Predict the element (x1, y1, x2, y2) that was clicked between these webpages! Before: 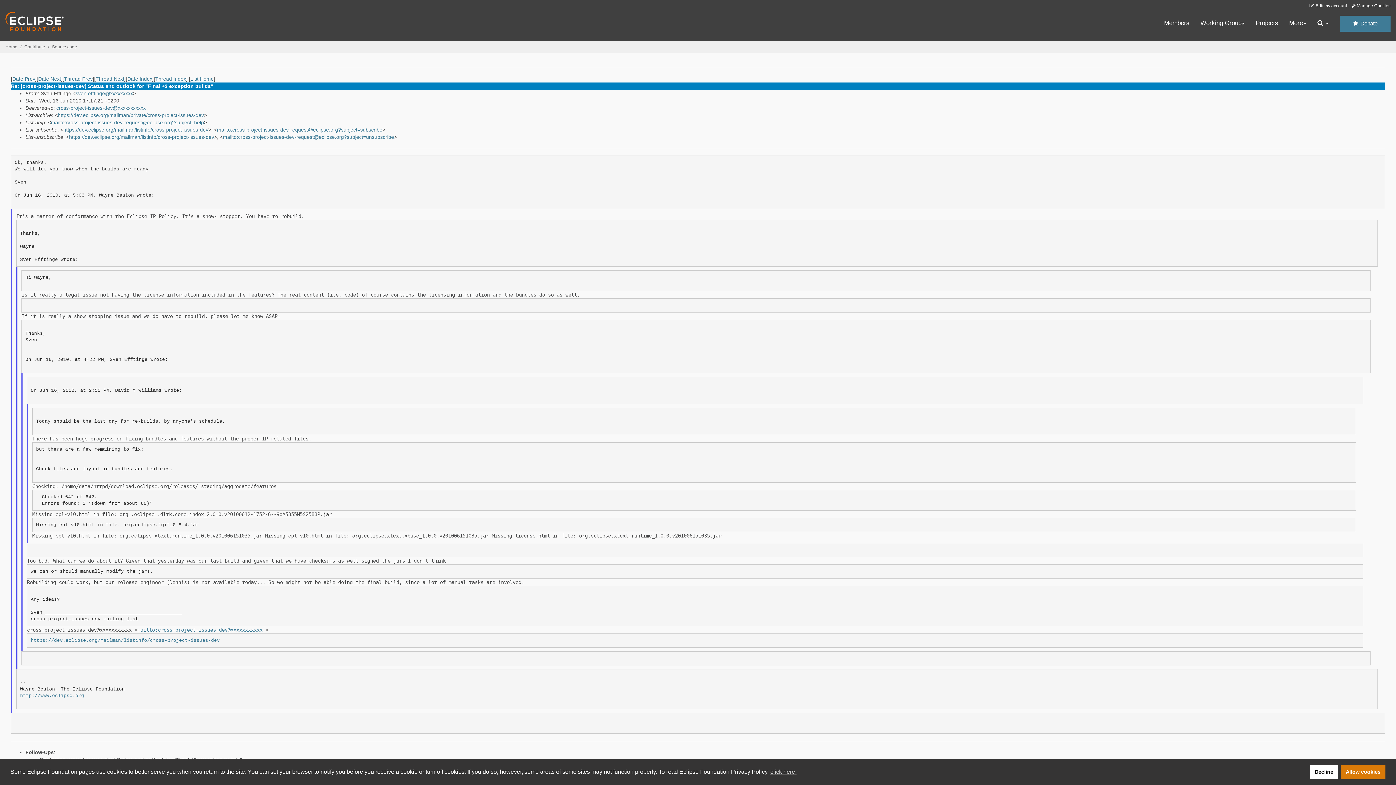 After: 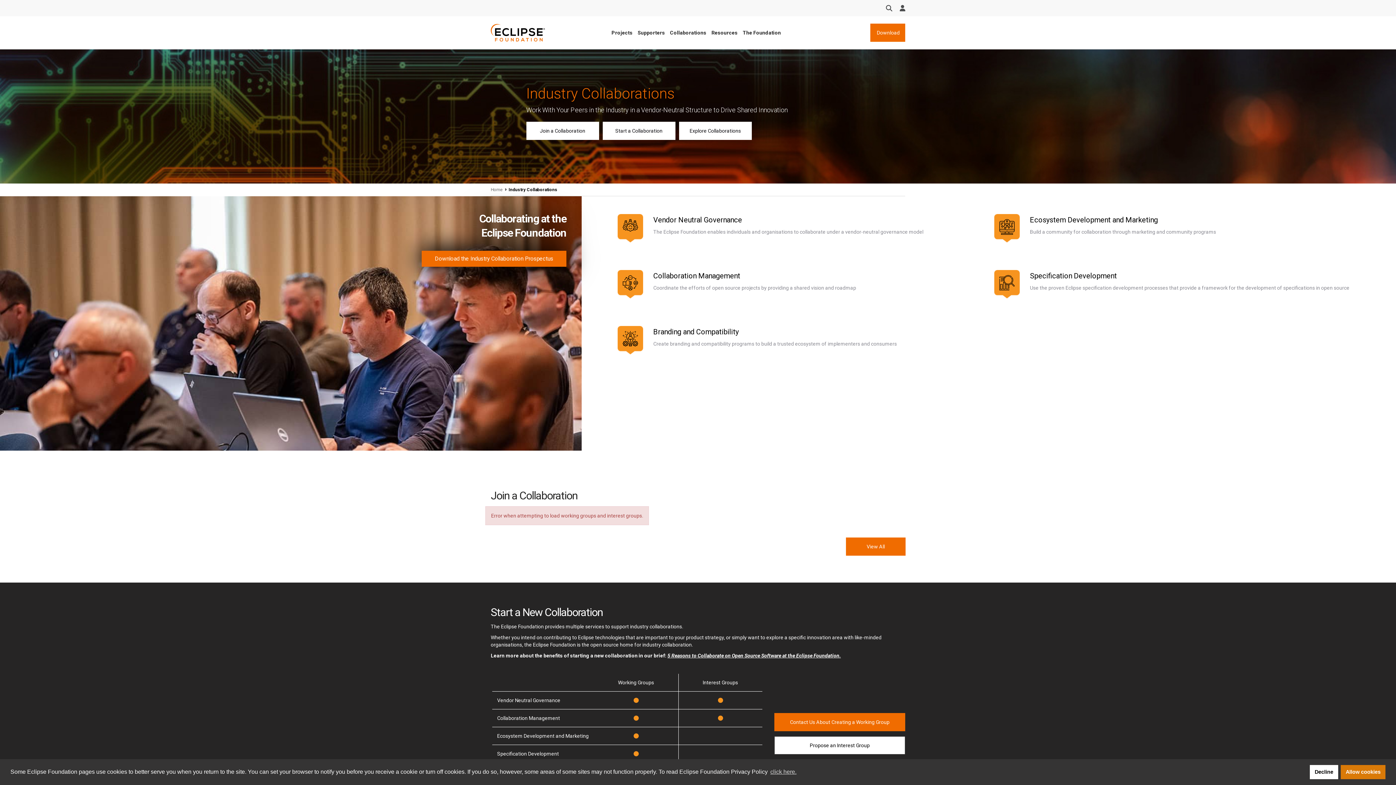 Action: bbox: (1200, 19, 1245, 27) label: Working Groups